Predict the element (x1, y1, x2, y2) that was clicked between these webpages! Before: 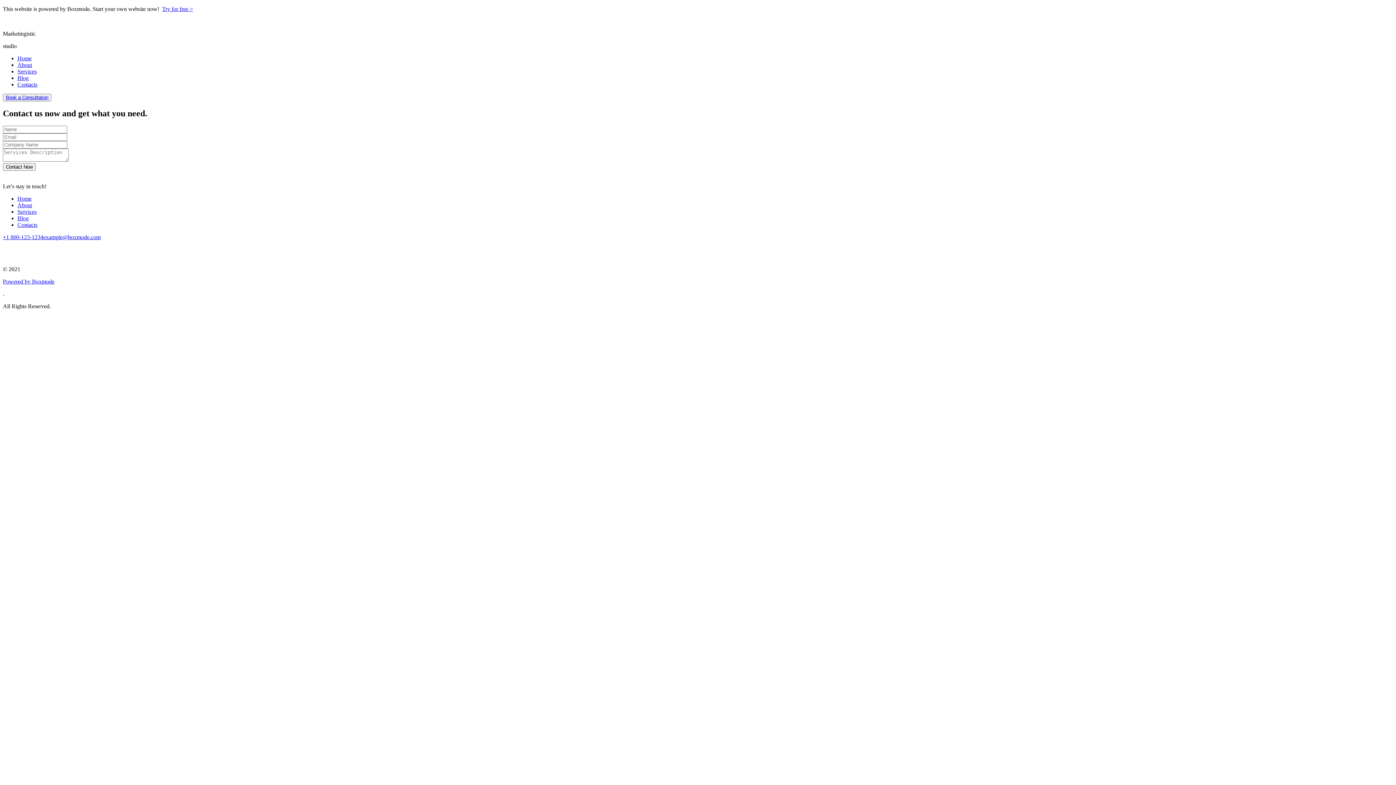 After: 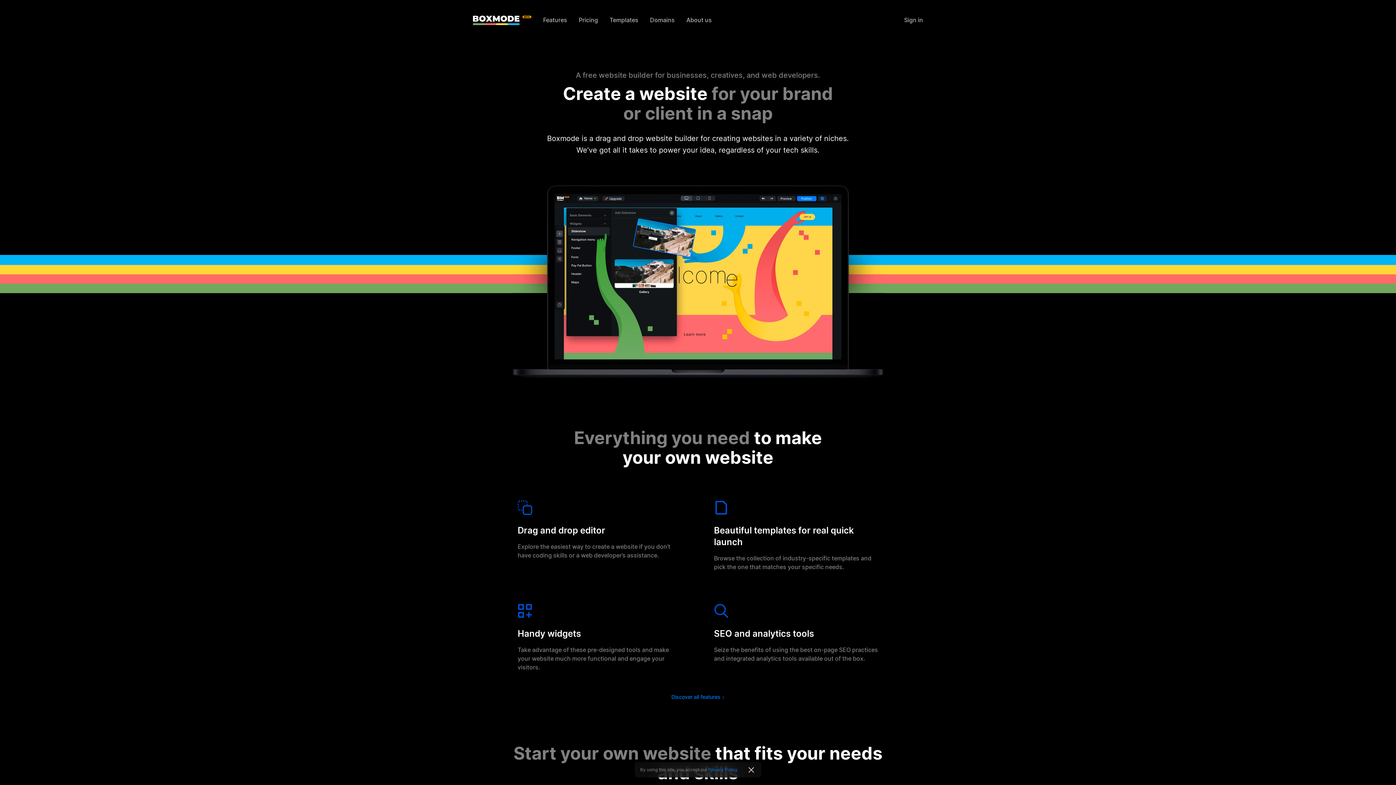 Action: bbox: (2, 278, 54, 284) label: Powered by Boxmode